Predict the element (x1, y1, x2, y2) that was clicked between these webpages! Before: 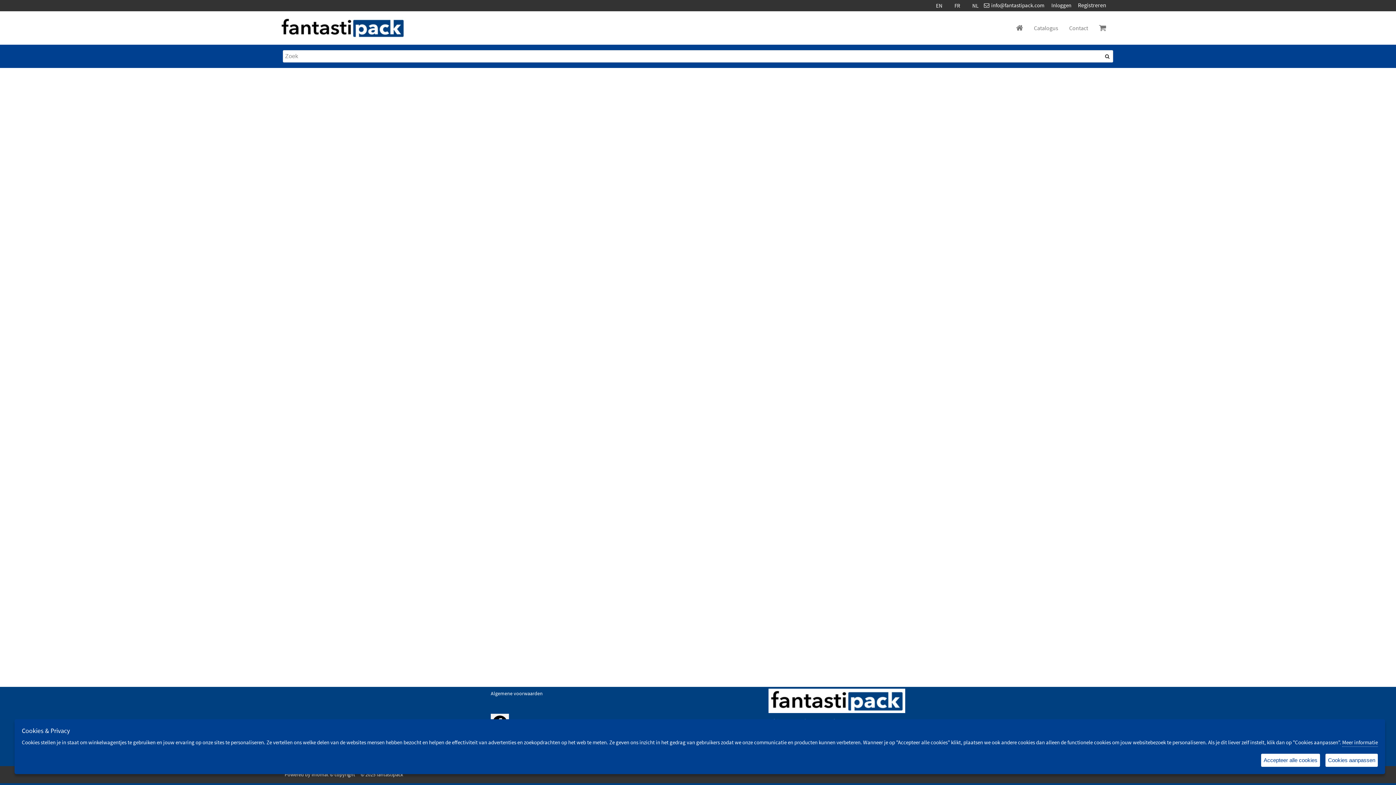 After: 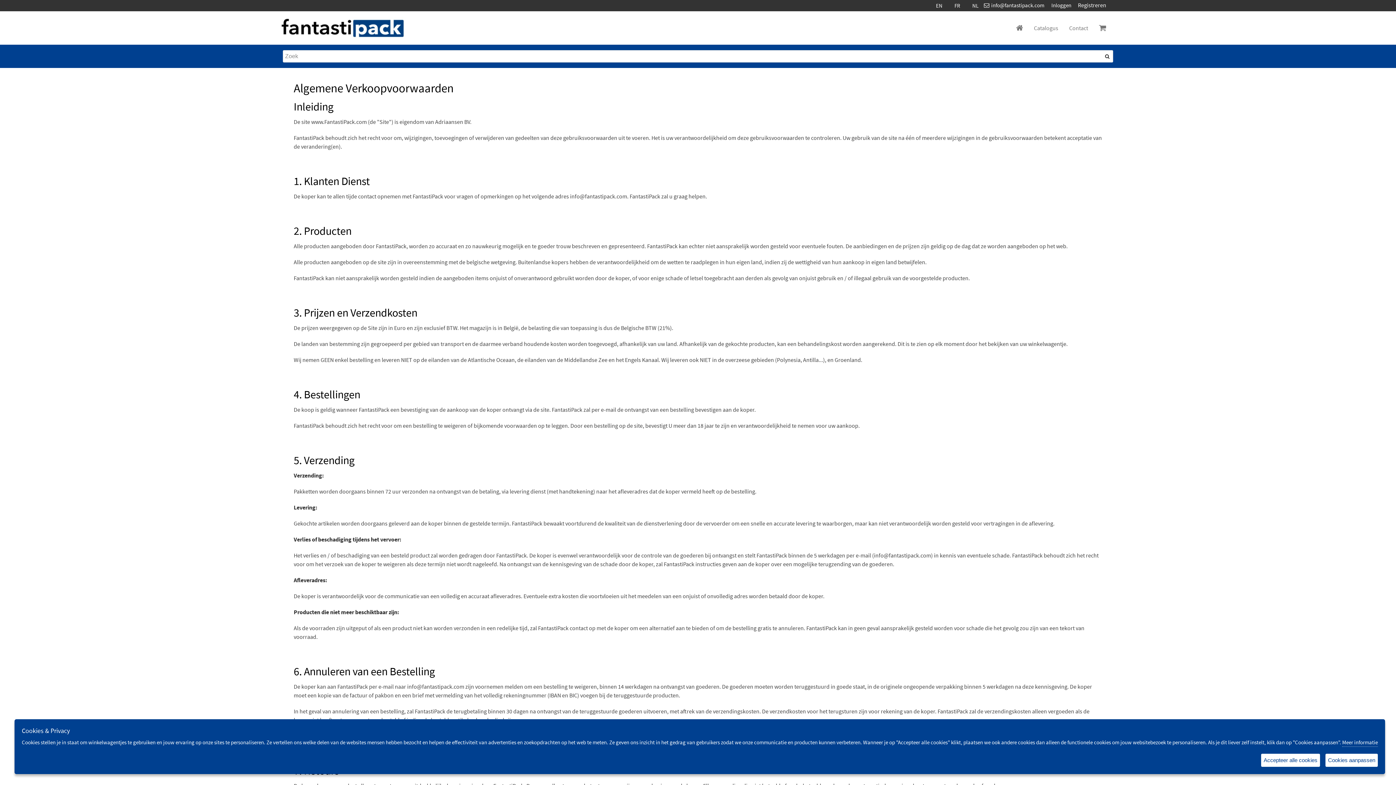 Action: label: Algemene voorwaarden bbox: (490, 690, 542, 697)